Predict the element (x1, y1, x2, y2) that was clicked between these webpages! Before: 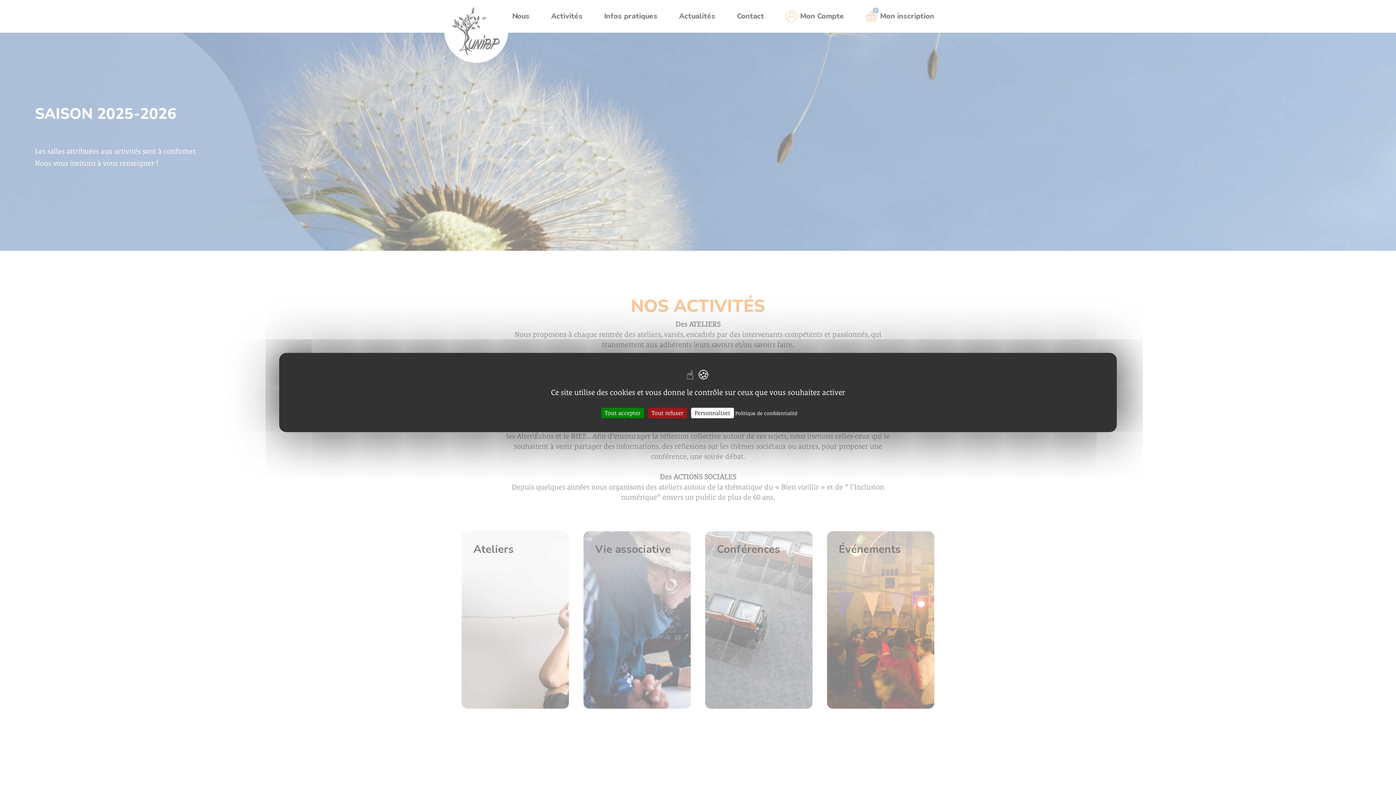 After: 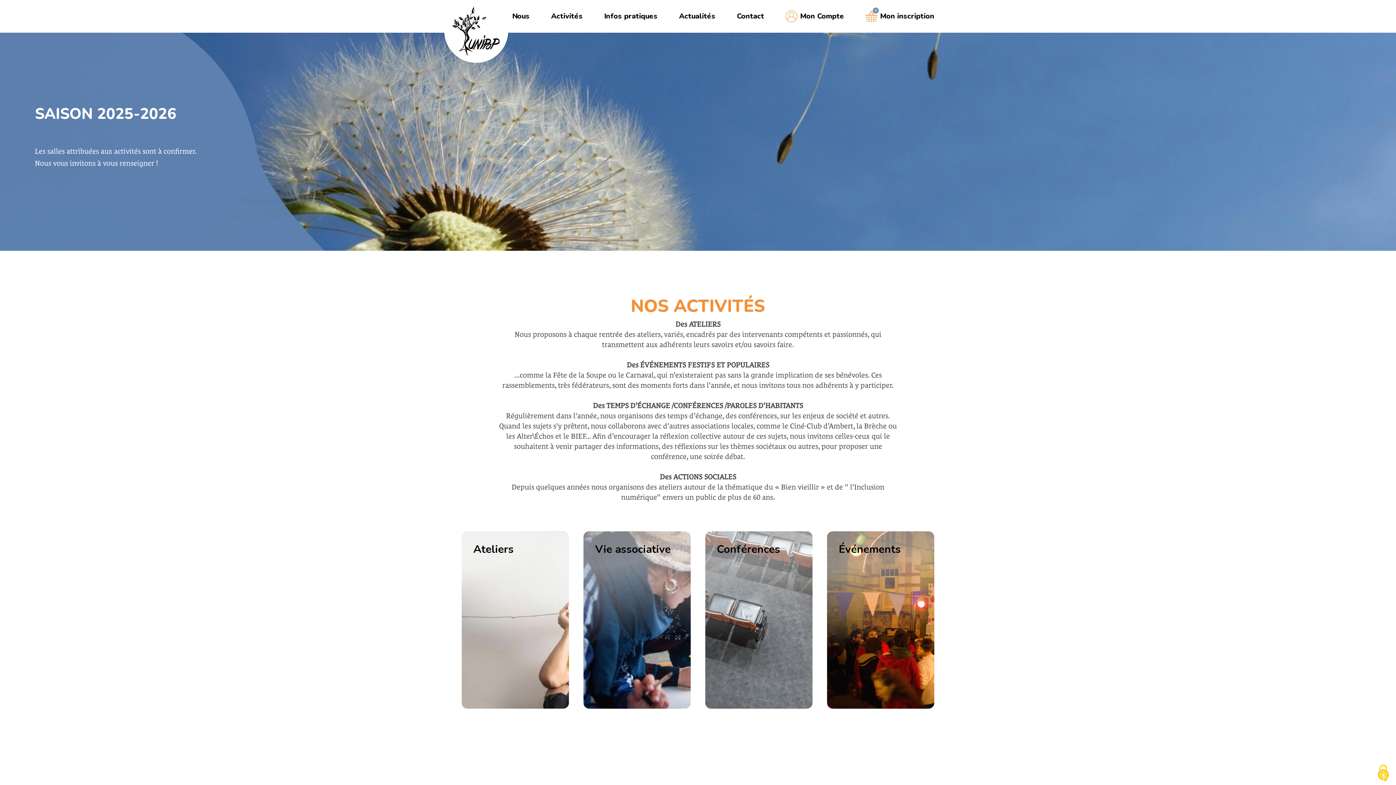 Action: label: Cookies : Tout refuser bbox: (648, 408, 687, 418)